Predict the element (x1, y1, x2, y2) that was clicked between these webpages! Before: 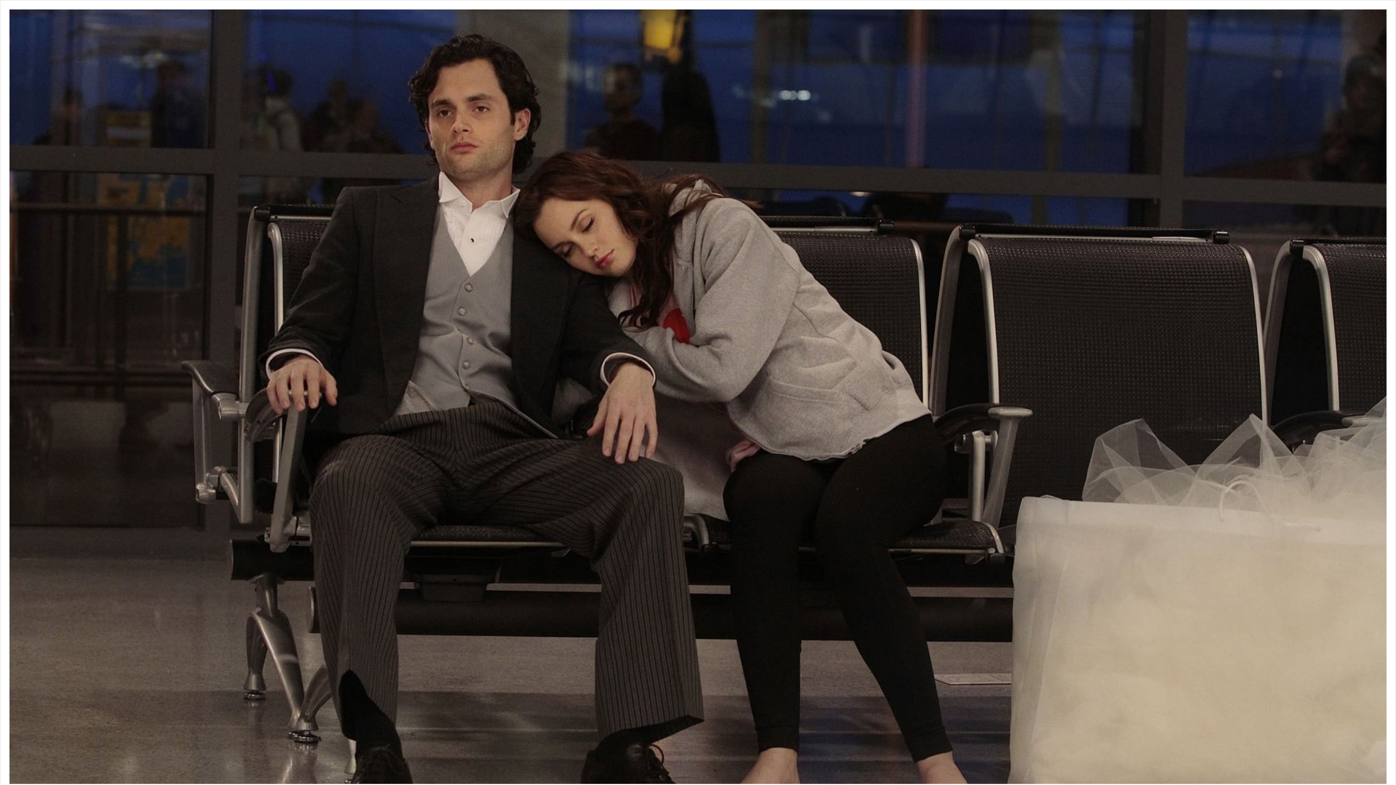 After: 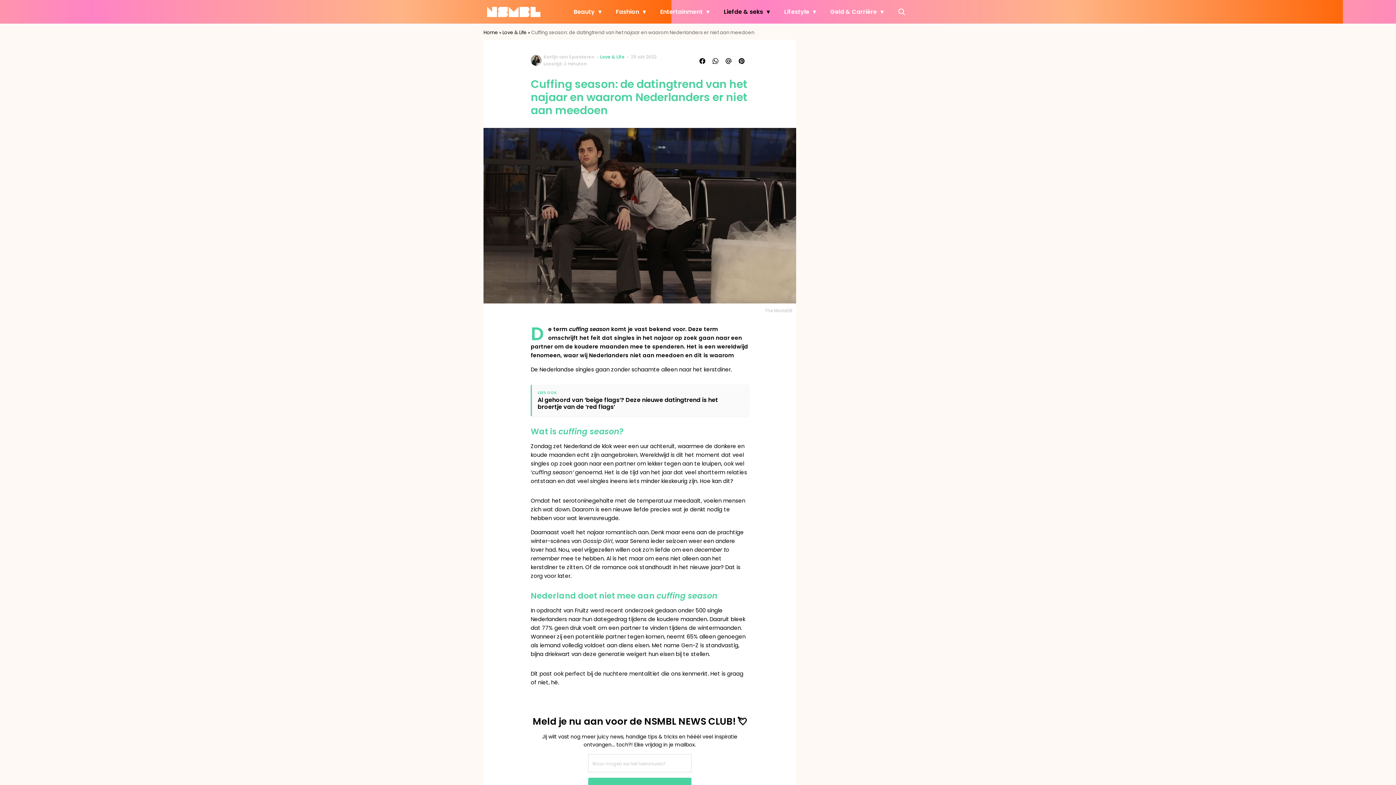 Action: bbox: (9, 778, 1386, 785)